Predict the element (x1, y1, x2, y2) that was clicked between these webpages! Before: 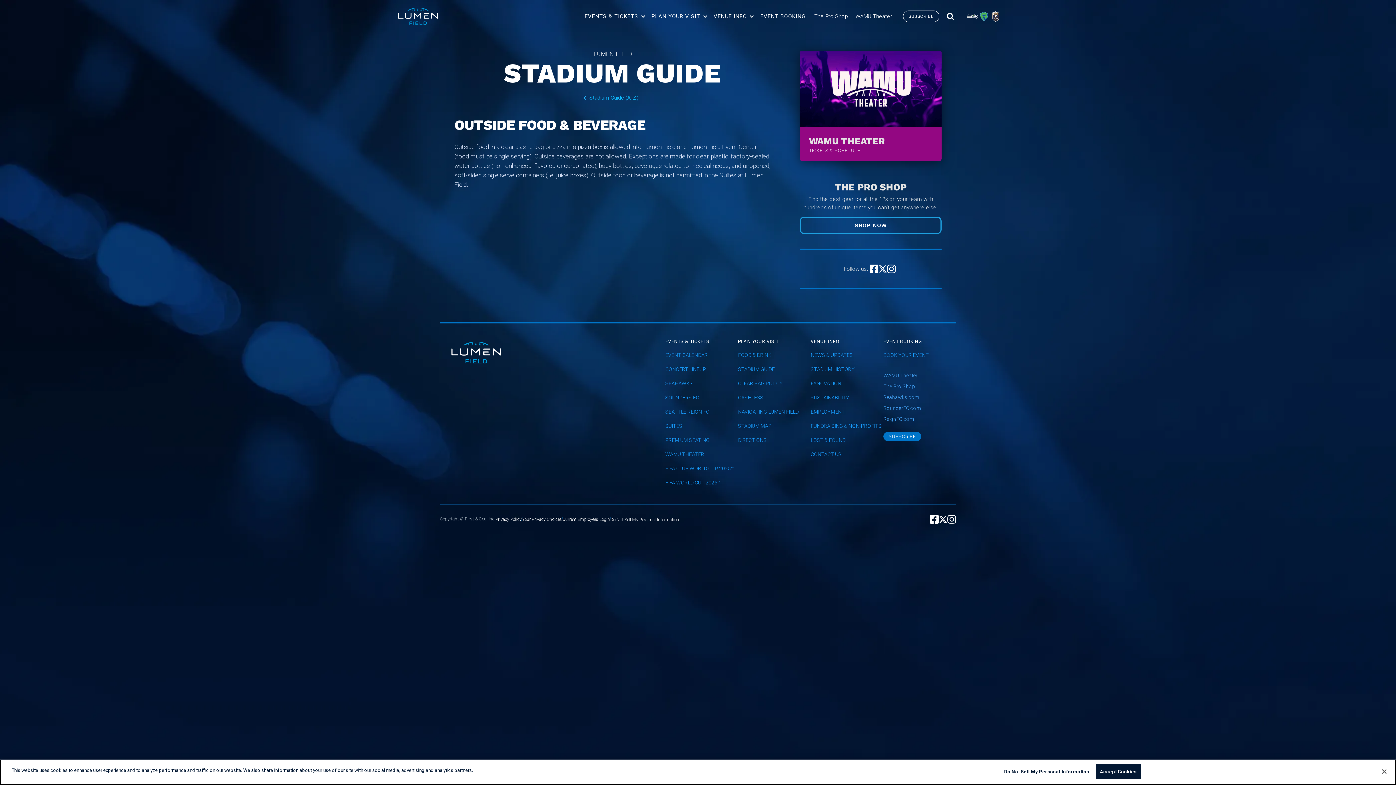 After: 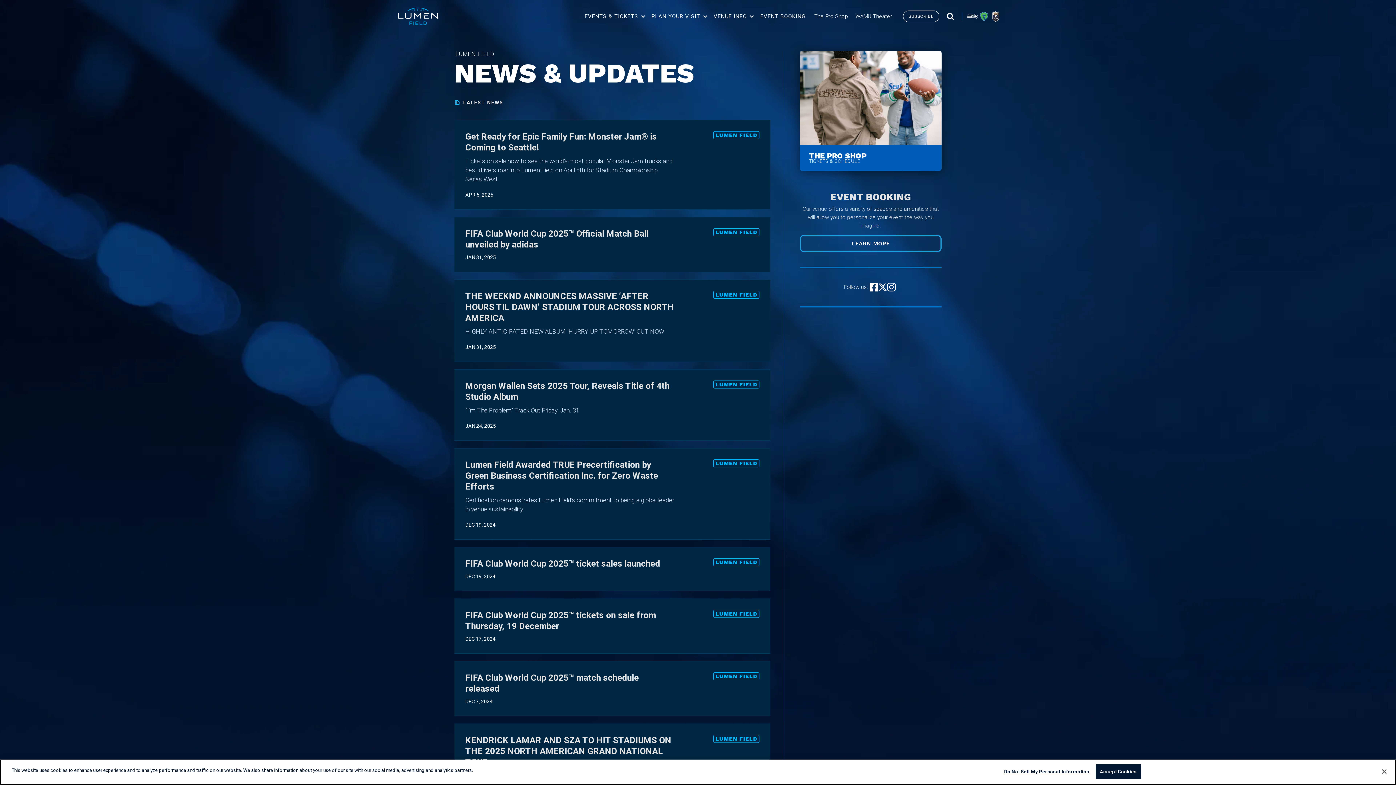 Action: label: NEWS & UPDATES bbox: (810, 353, 853, 357)